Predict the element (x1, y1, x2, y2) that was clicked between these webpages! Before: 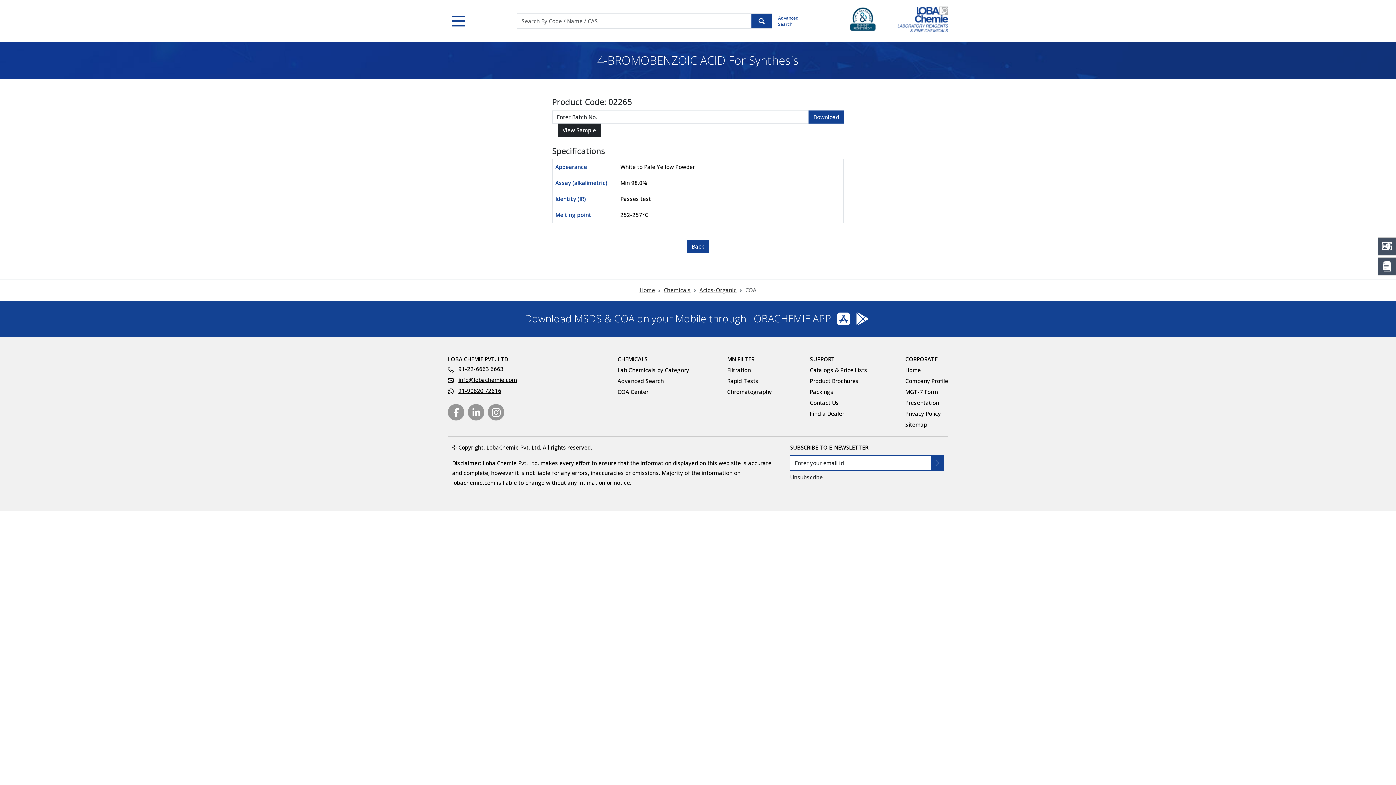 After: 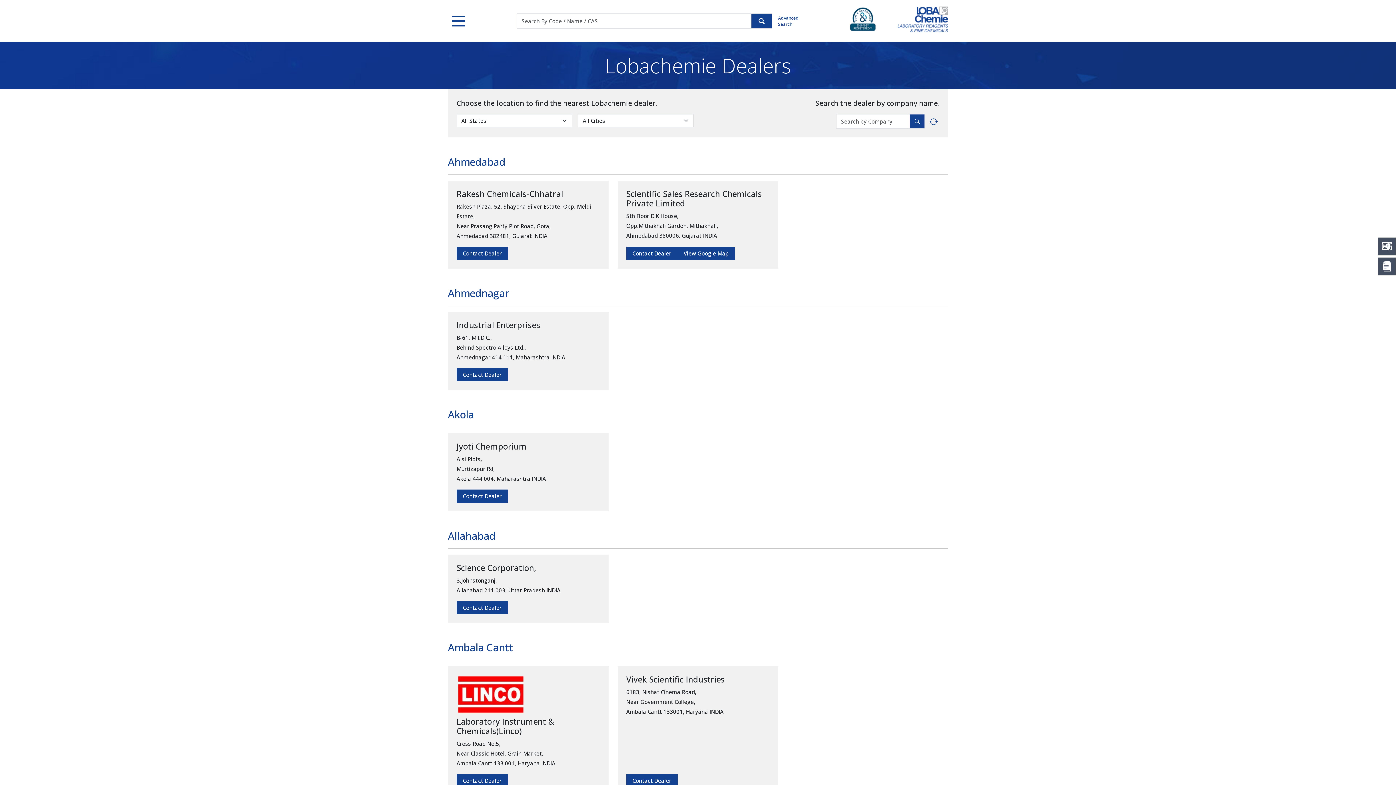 Action: label: Find a Dealer bbox: (810, 410, 844, 417)